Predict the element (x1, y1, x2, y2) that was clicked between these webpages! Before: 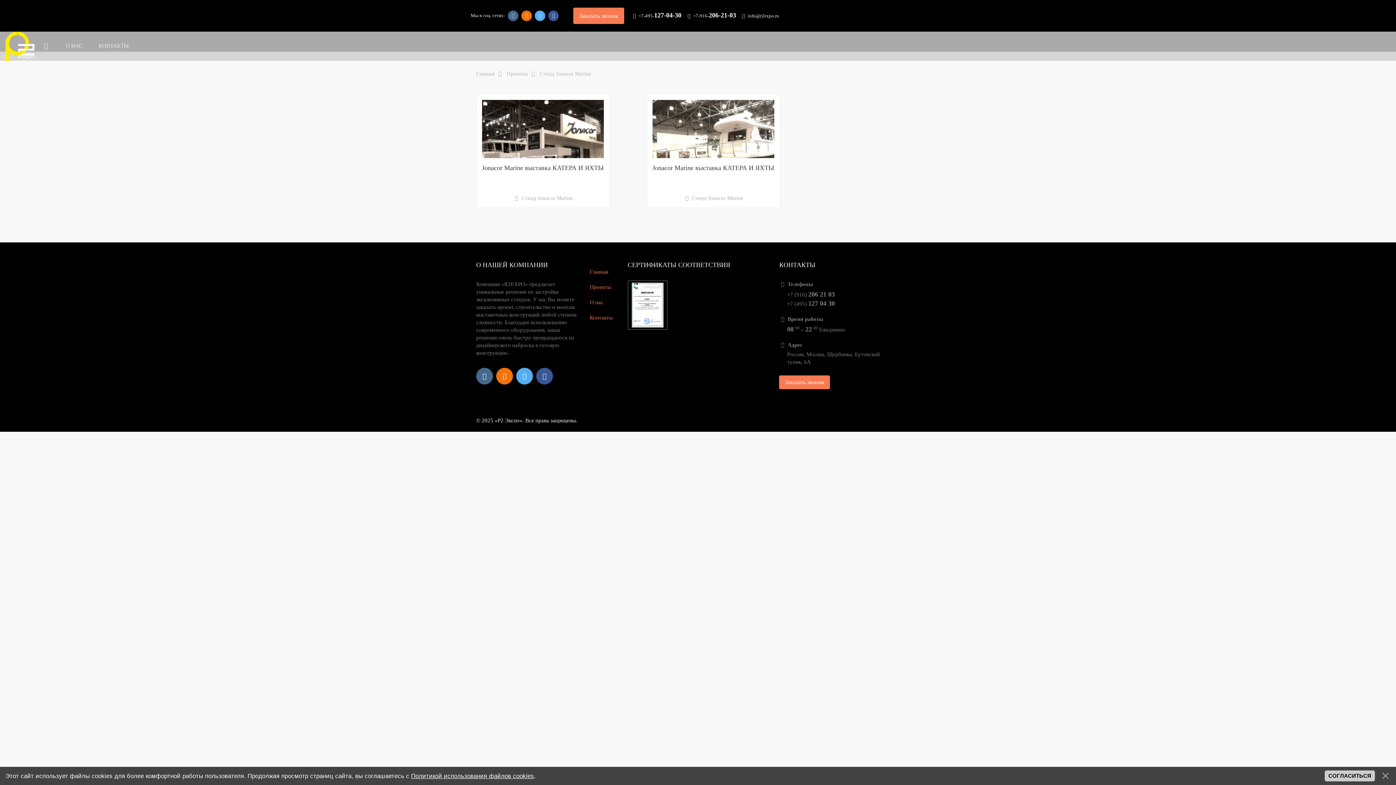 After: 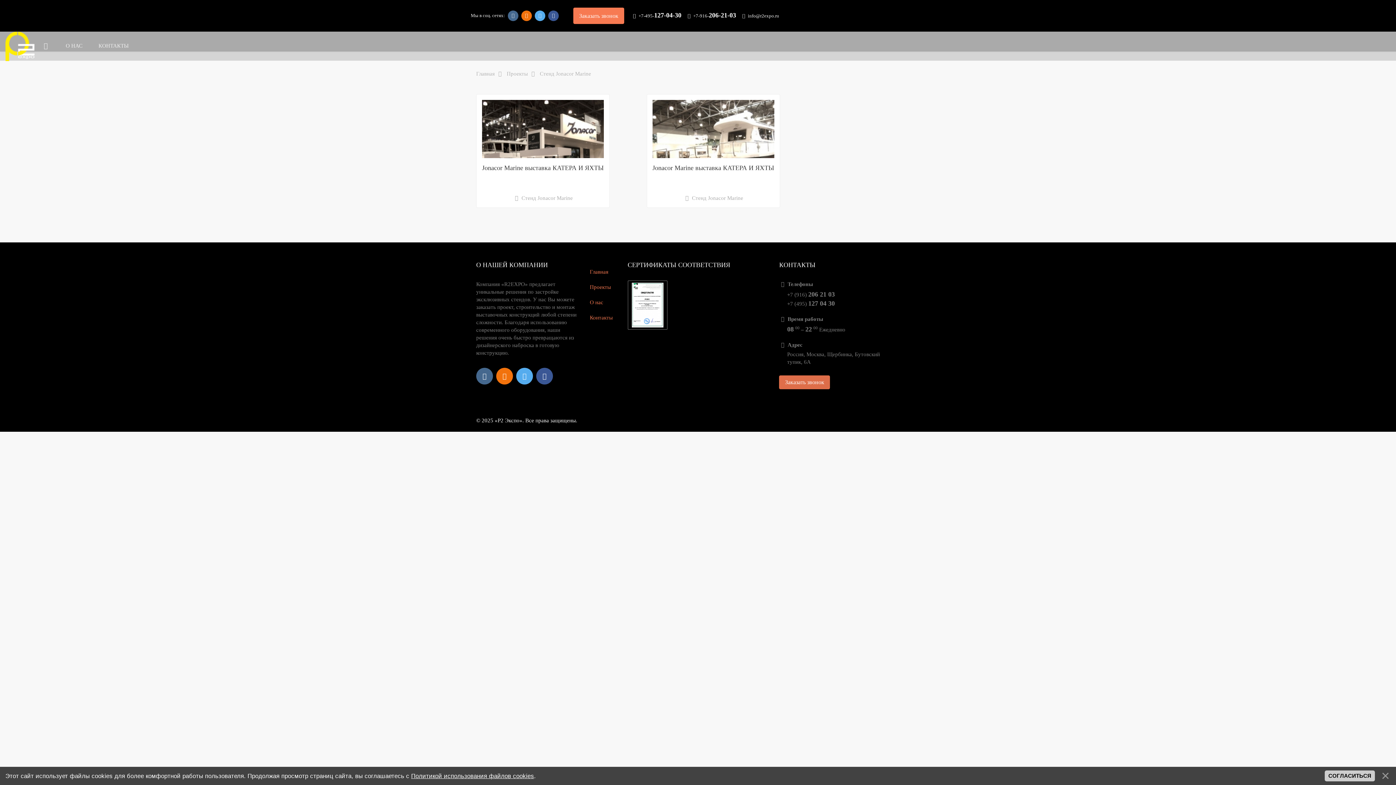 Action: label: Заказать звонок bbox: (779, 375, 830, 389)